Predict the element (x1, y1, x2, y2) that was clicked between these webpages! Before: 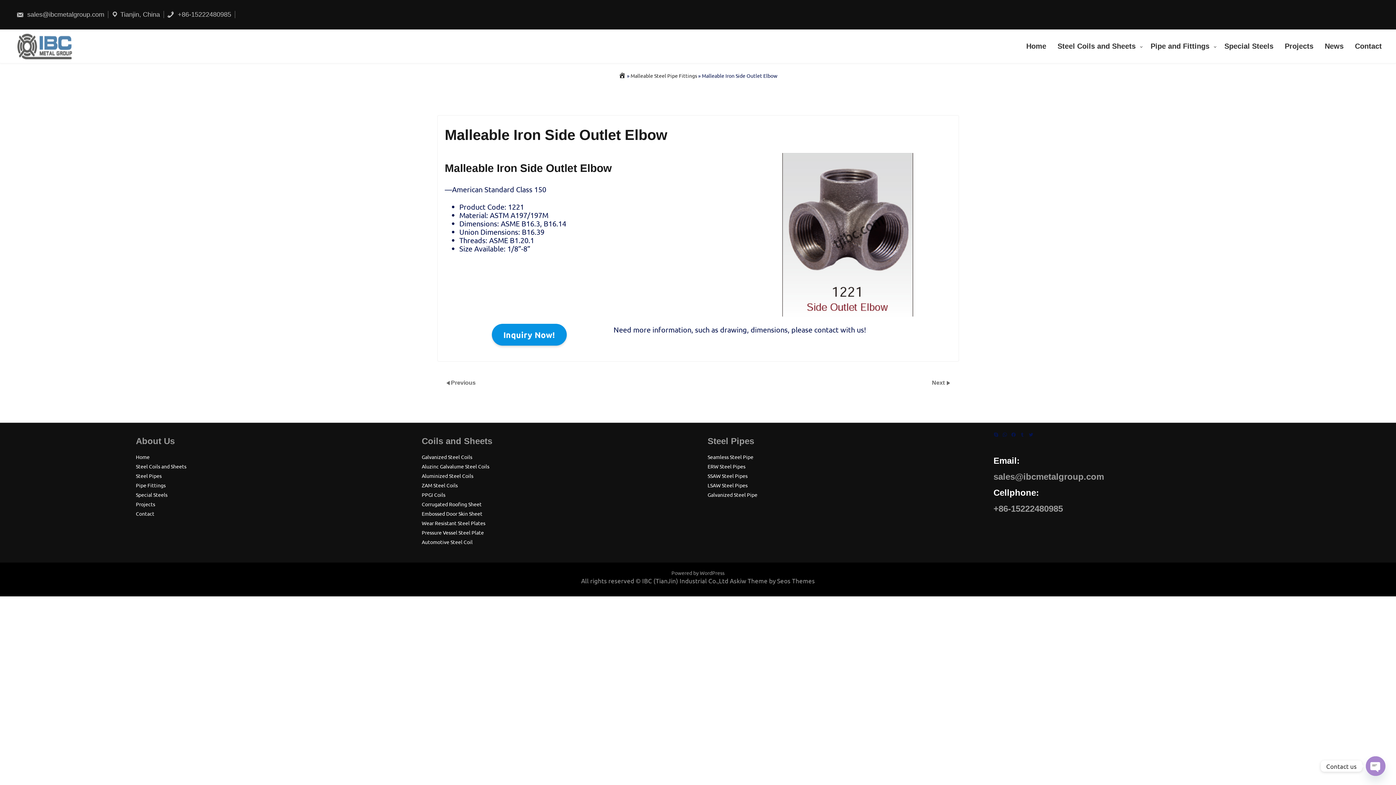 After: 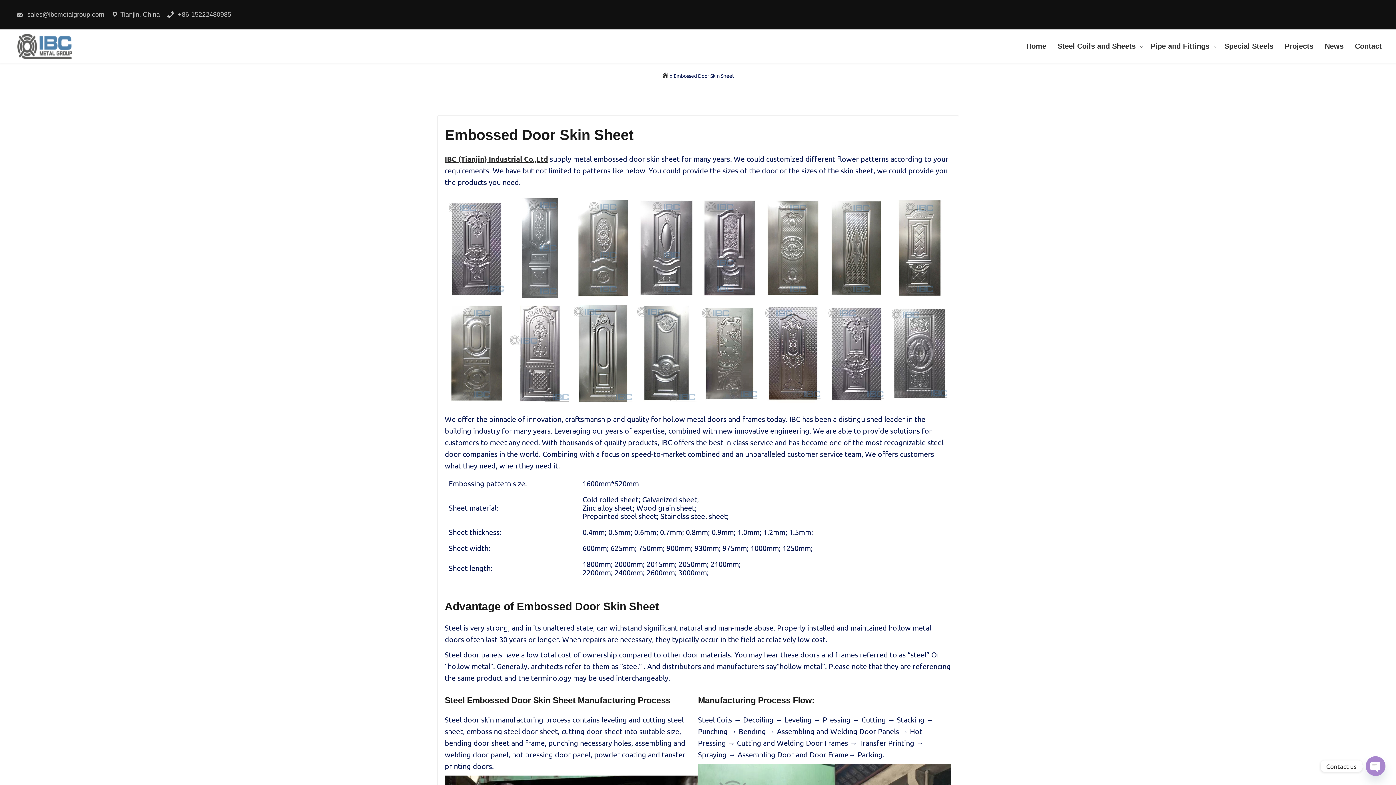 Action: bbox: (421, 510, 482, 516) label: Embossed Door Skin Sheet